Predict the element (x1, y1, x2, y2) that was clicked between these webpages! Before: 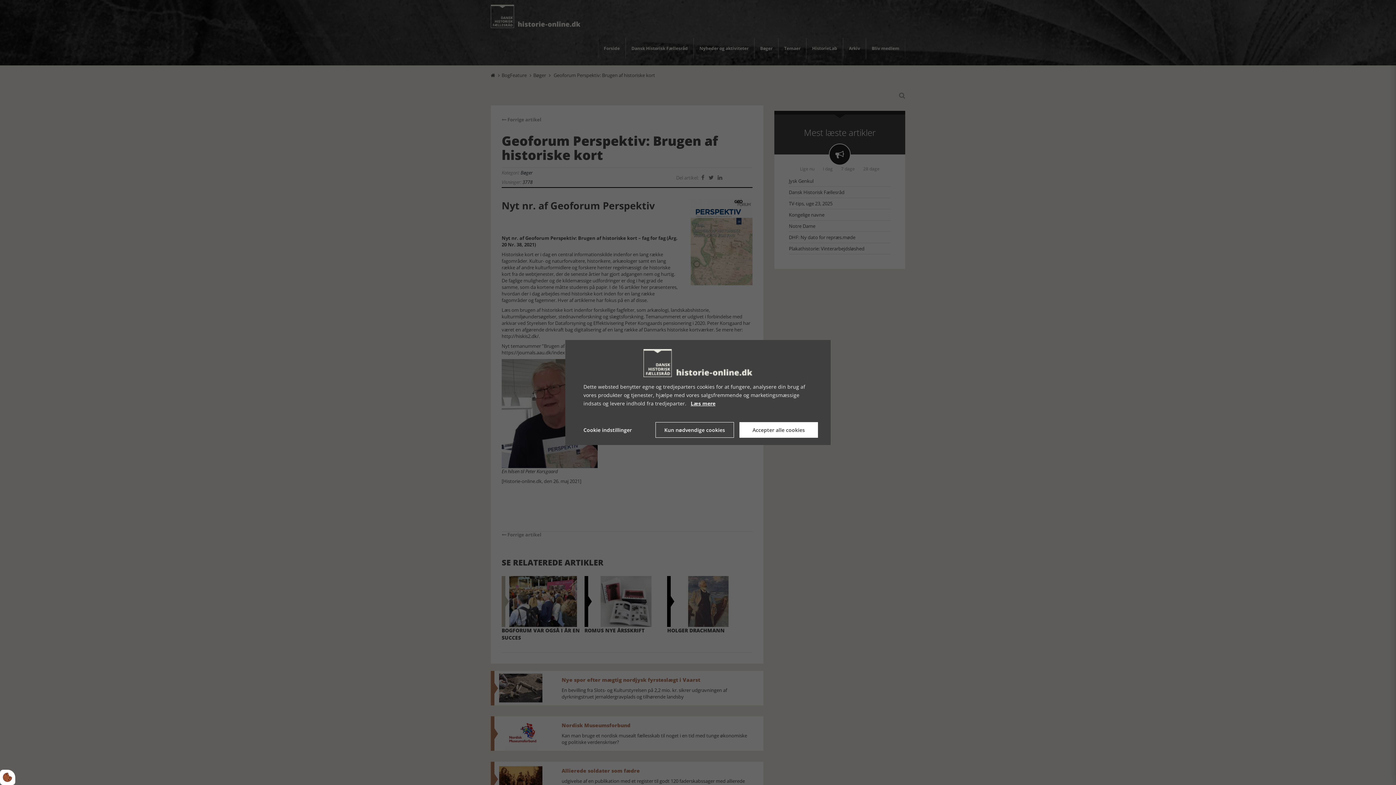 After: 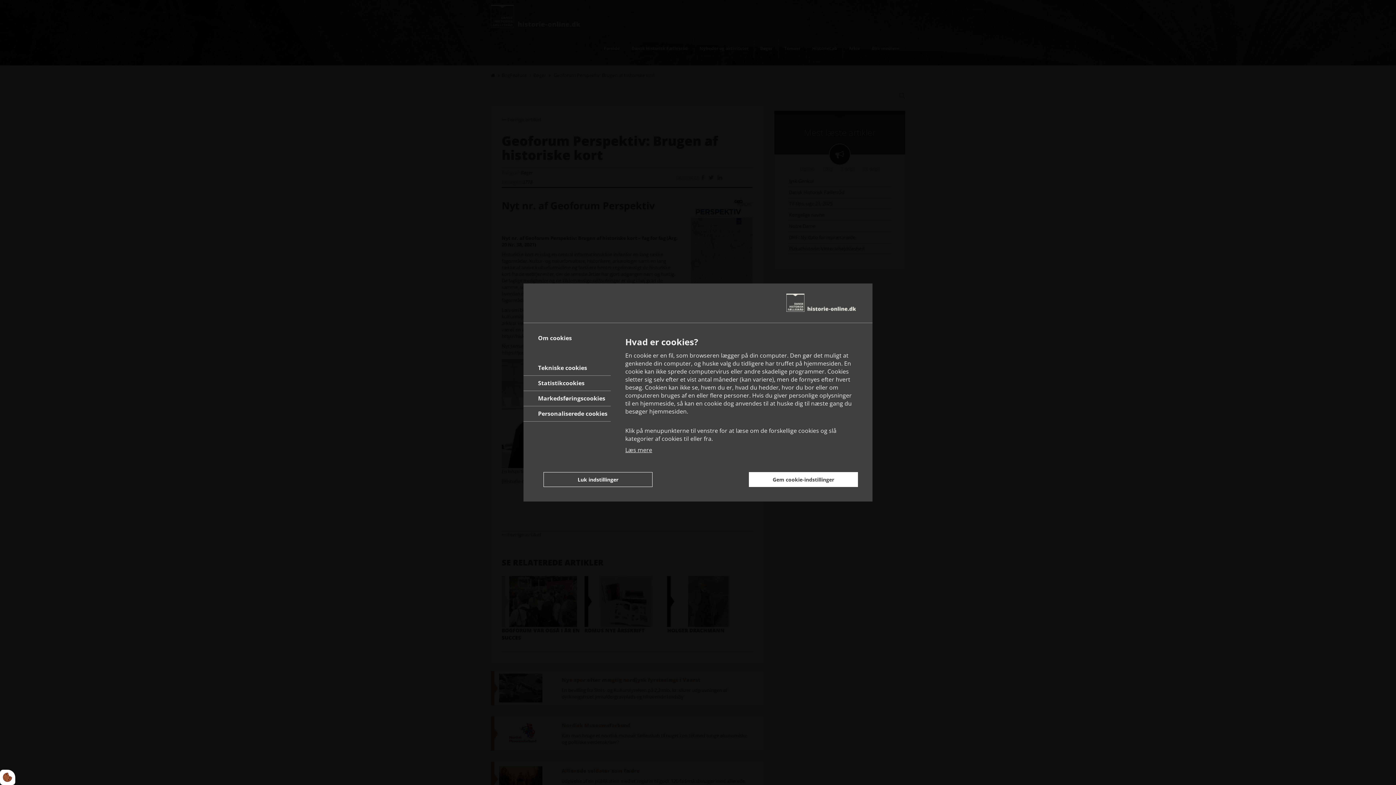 Action: label: Cookie indstillinger bbox: (578, 422, 632, 438)